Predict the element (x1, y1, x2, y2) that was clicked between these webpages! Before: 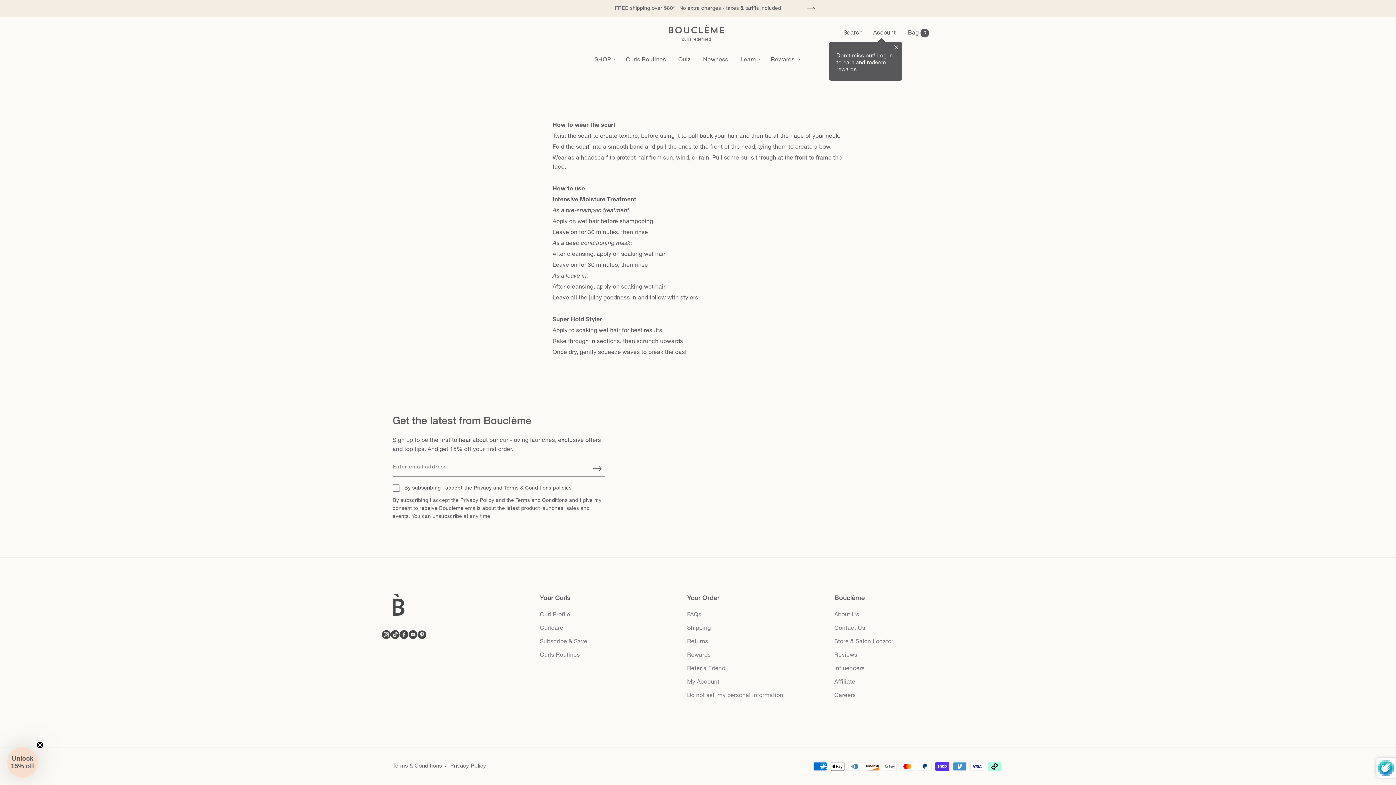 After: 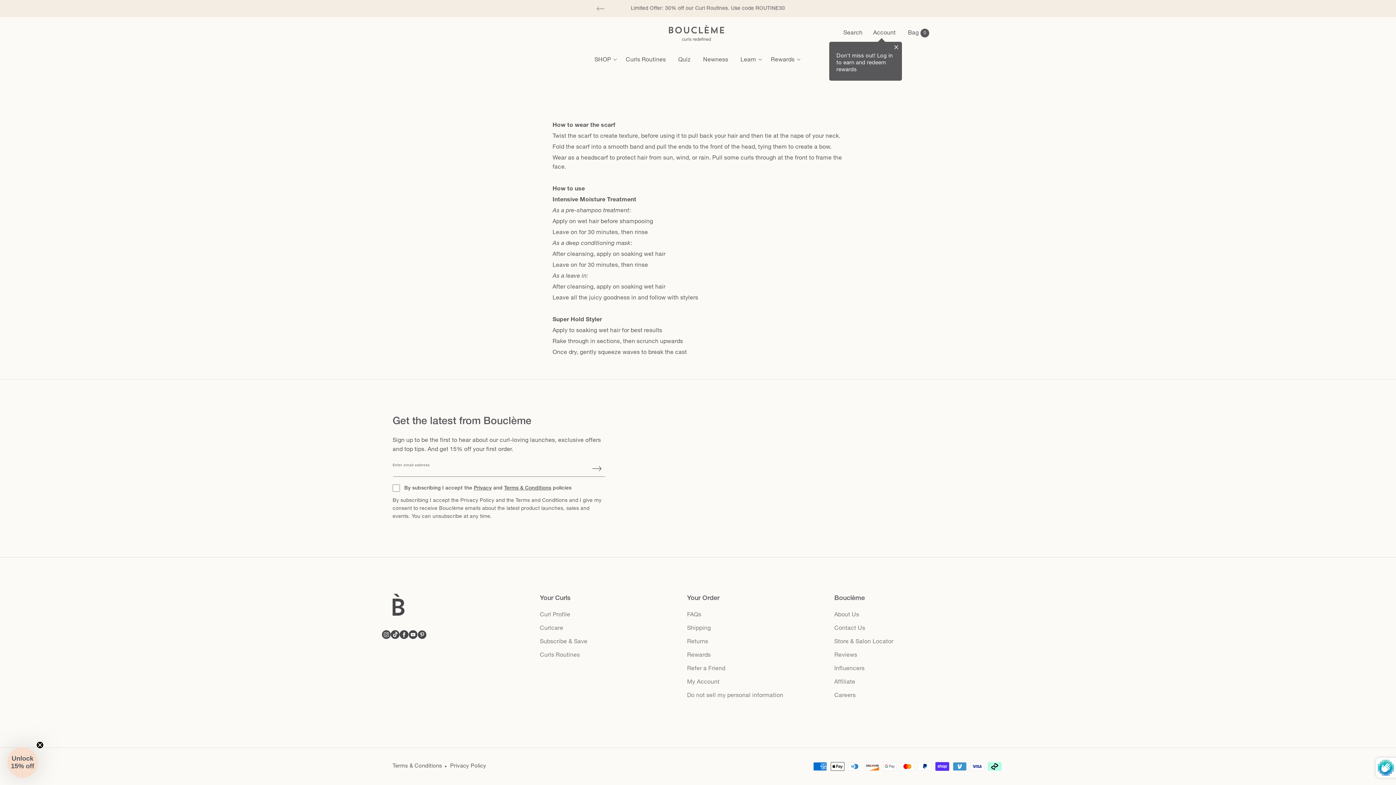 Action: label: Subscribe bbox: (589, 460, 605, 477)